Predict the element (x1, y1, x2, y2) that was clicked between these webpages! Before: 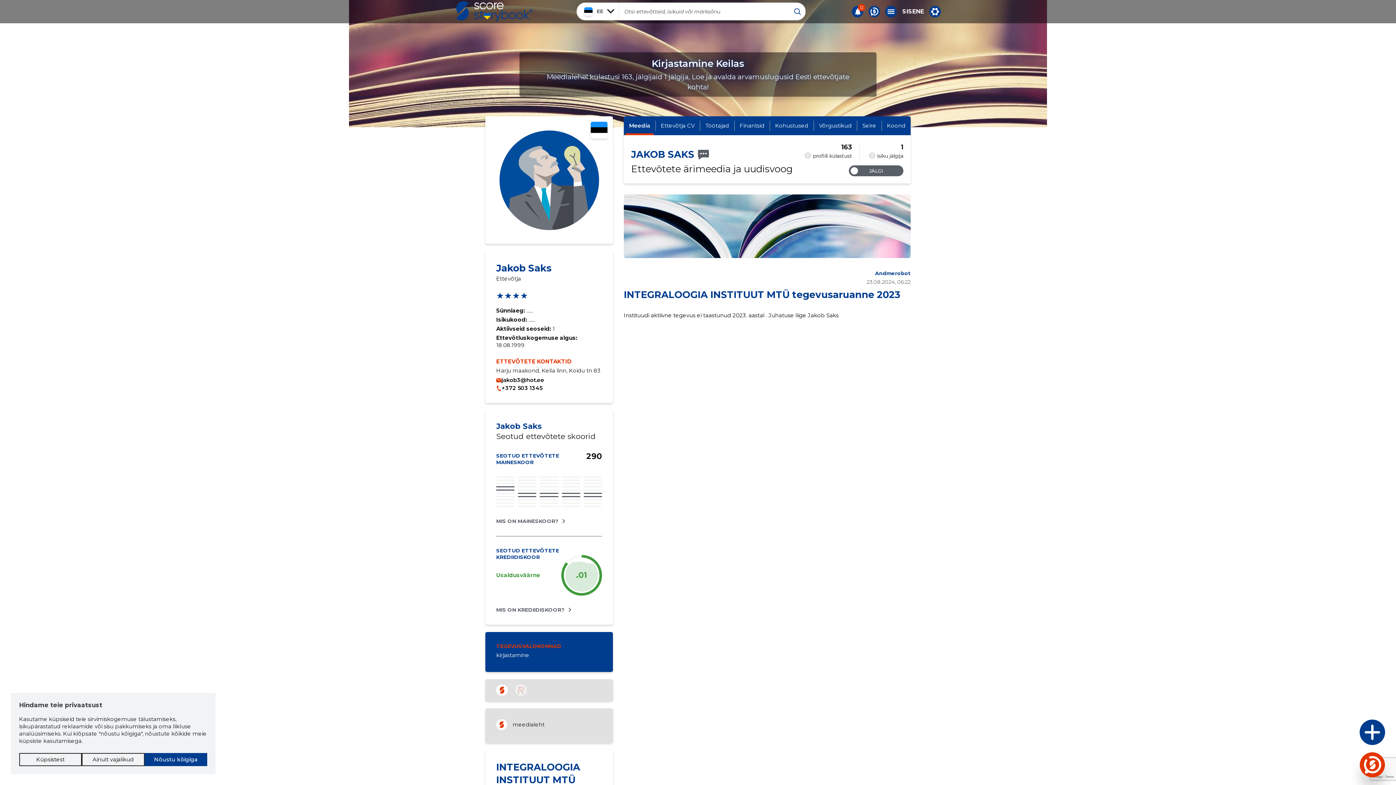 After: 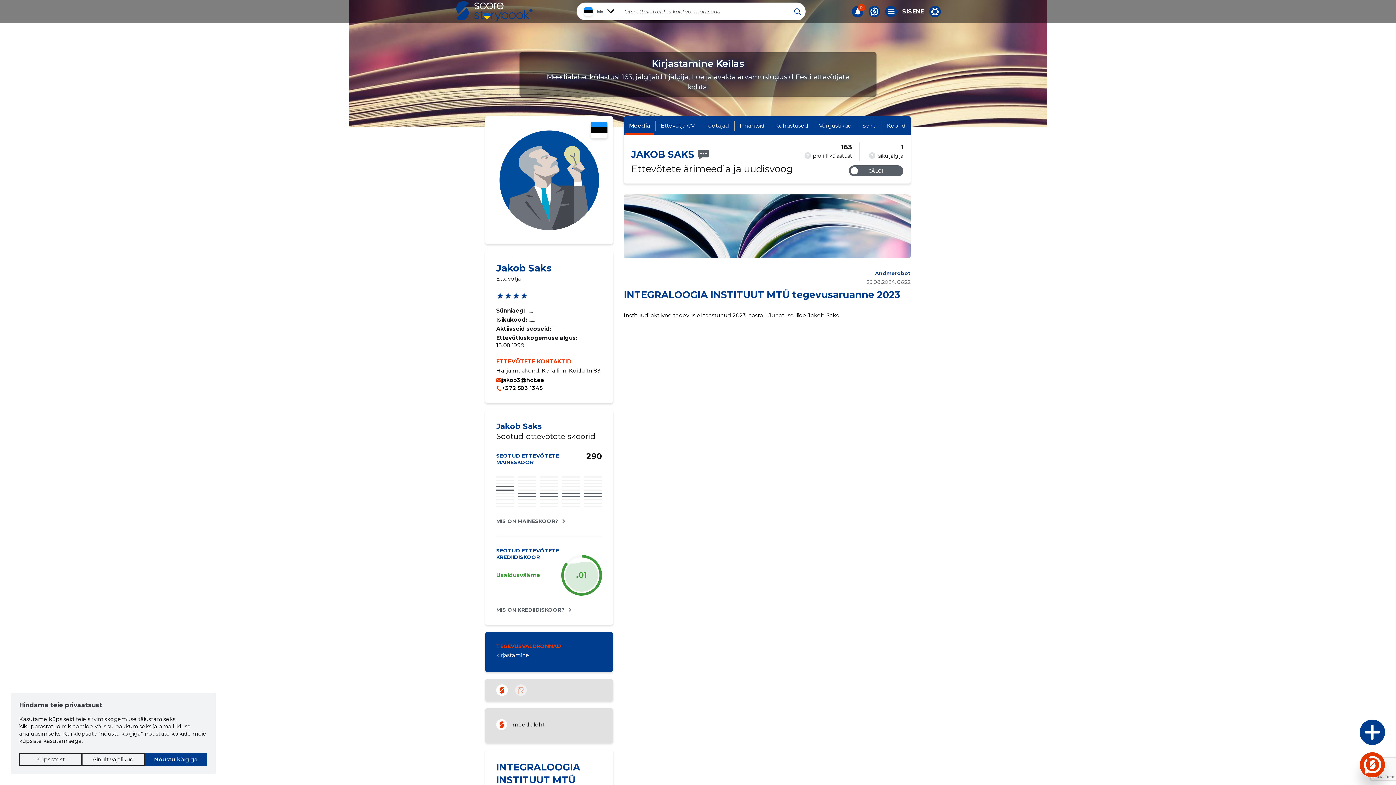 Action: bbox: (624, 194, 910, 258)